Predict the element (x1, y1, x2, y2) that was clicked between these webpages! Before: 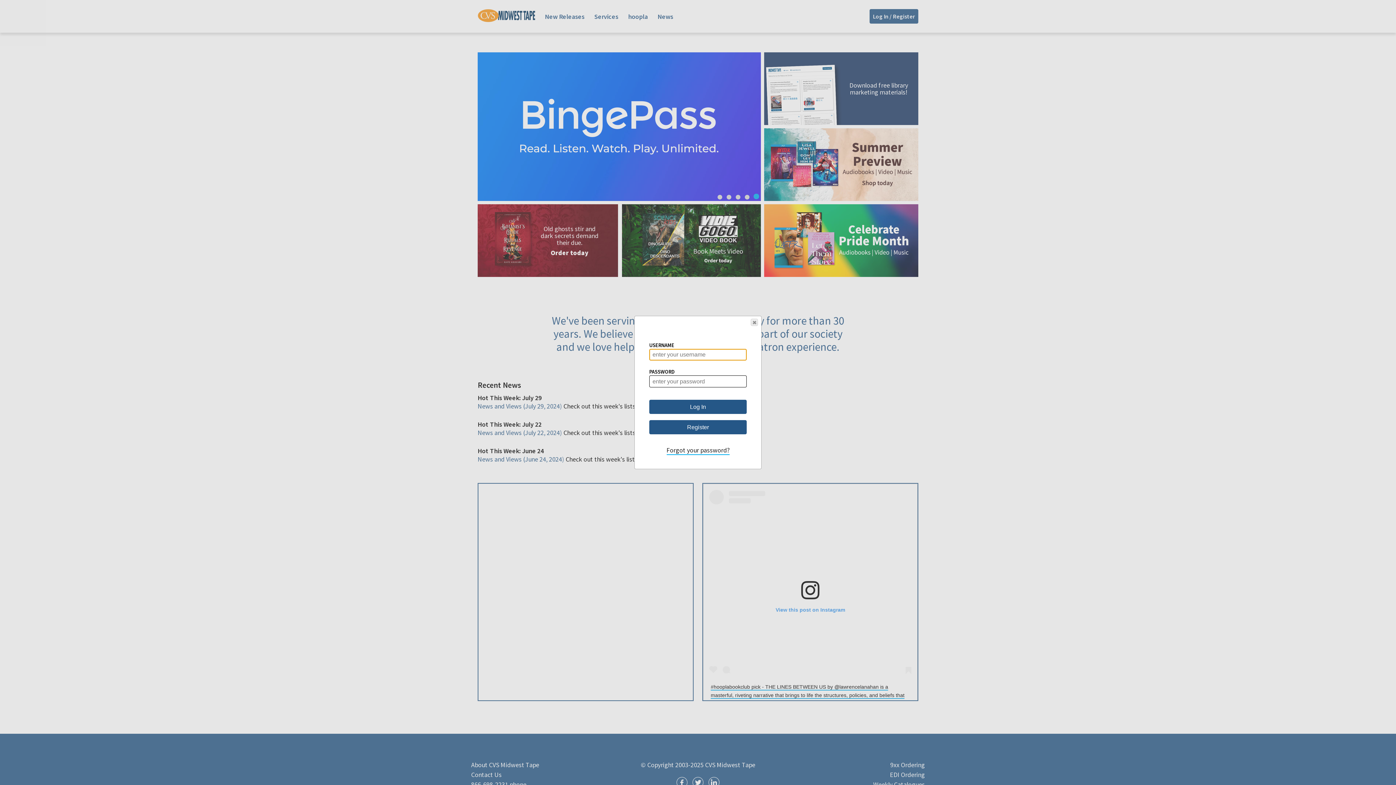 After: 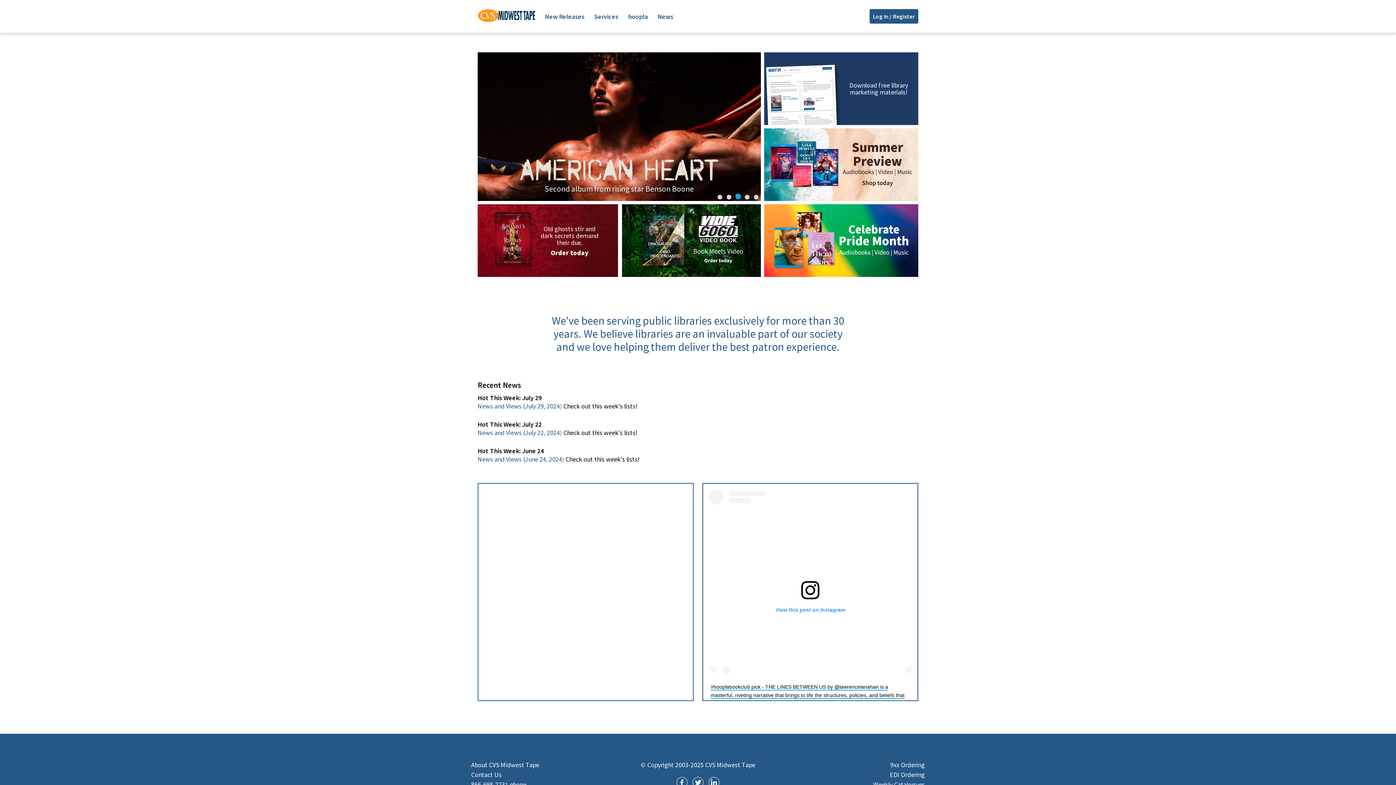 Action: bbox: (750, 319, 758, 326) label: Close